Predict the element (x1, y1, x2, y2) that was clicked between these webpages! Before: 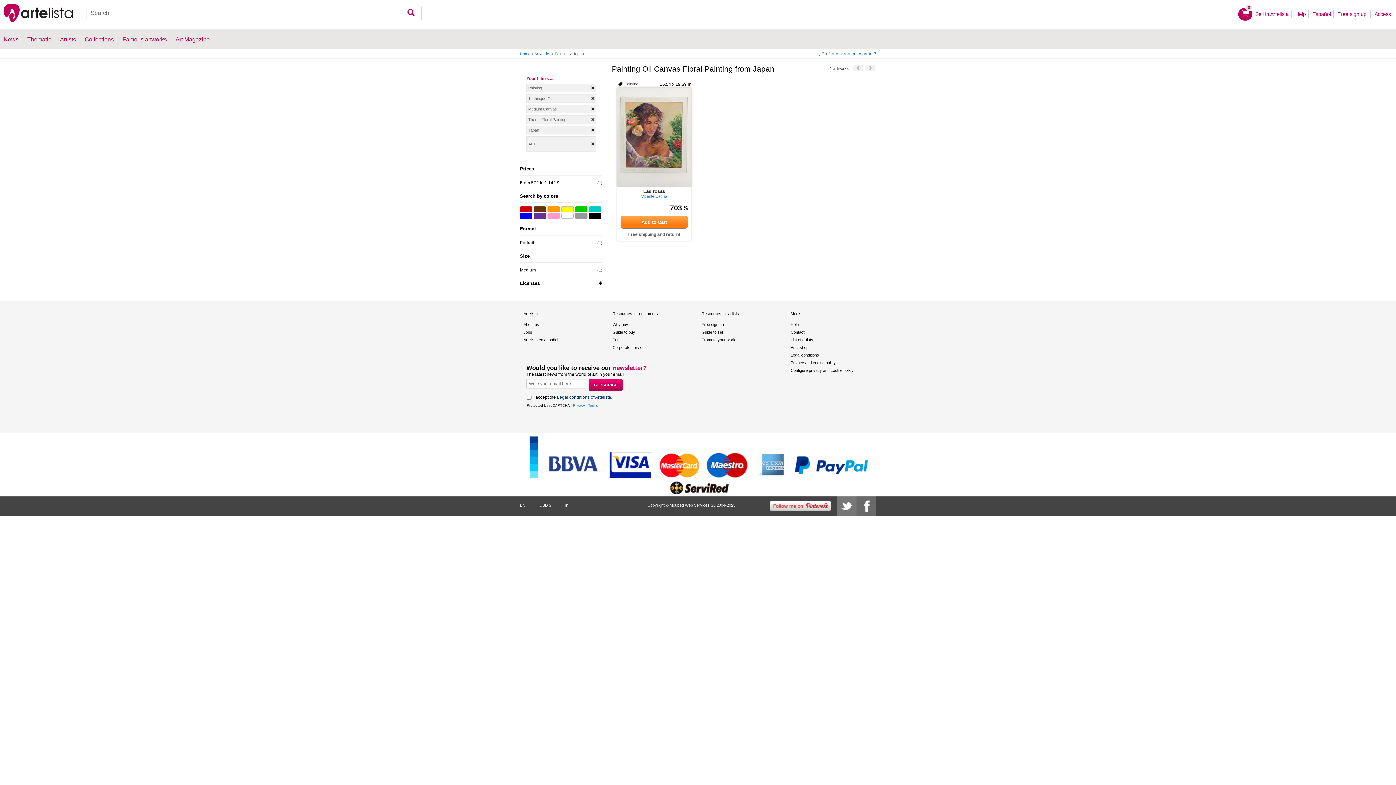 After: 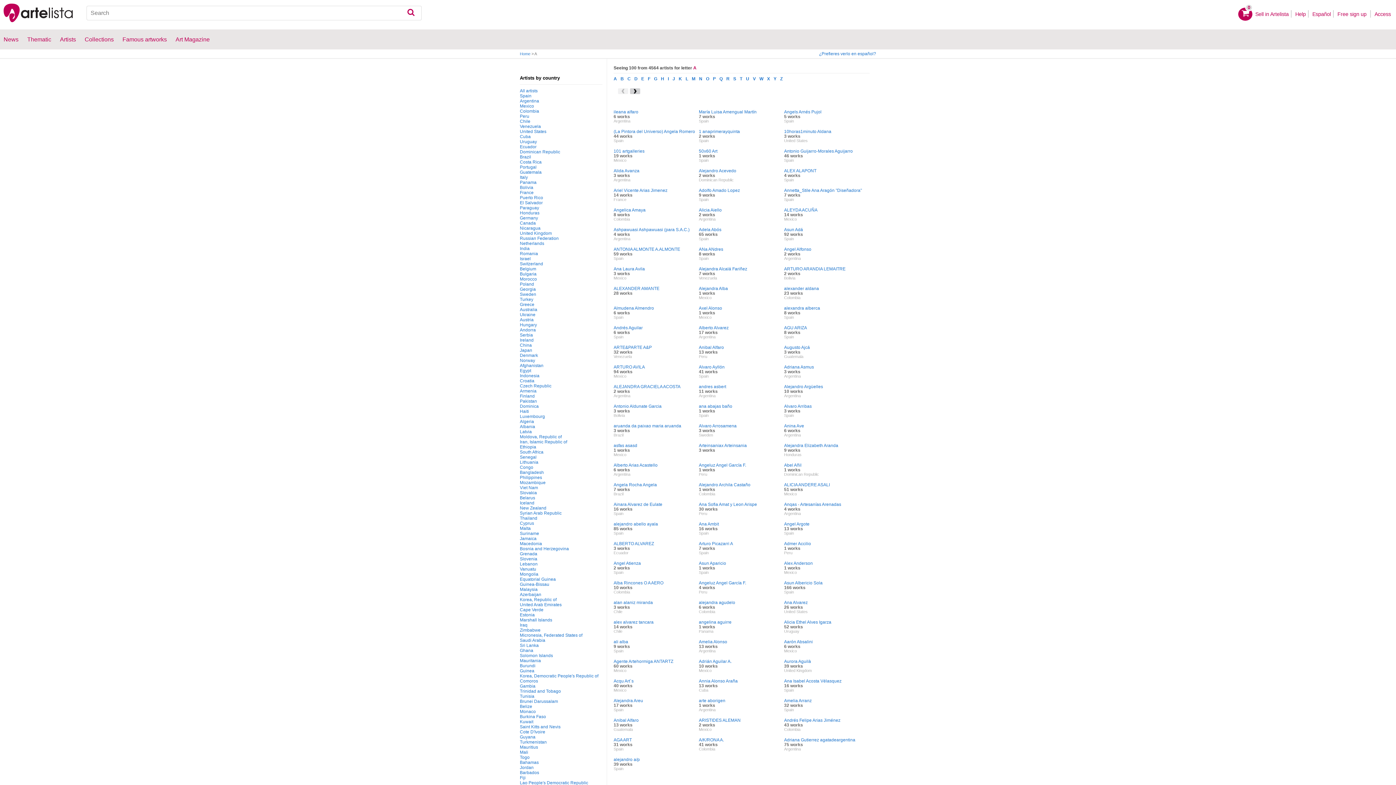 Action: label: Artists bbox: (56, 29, 79, 49)